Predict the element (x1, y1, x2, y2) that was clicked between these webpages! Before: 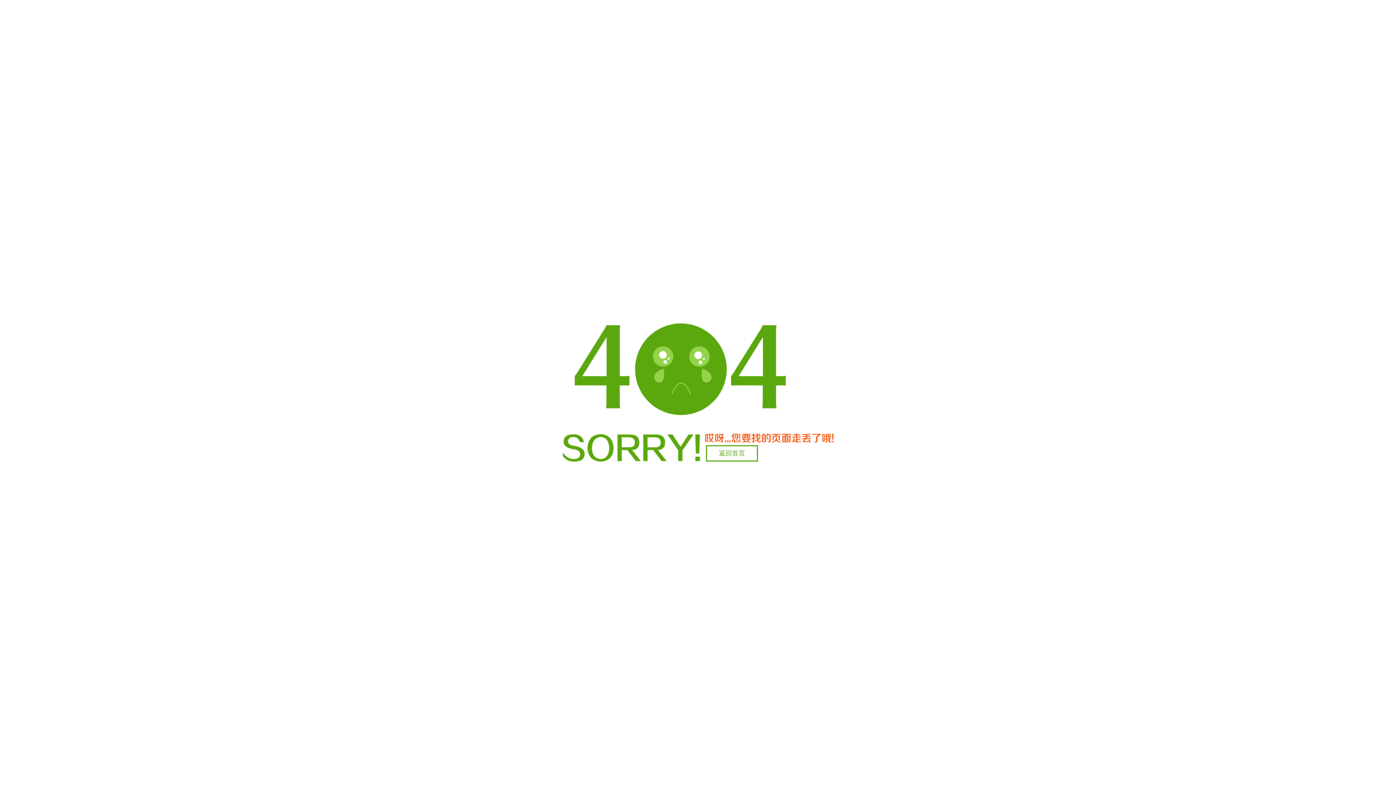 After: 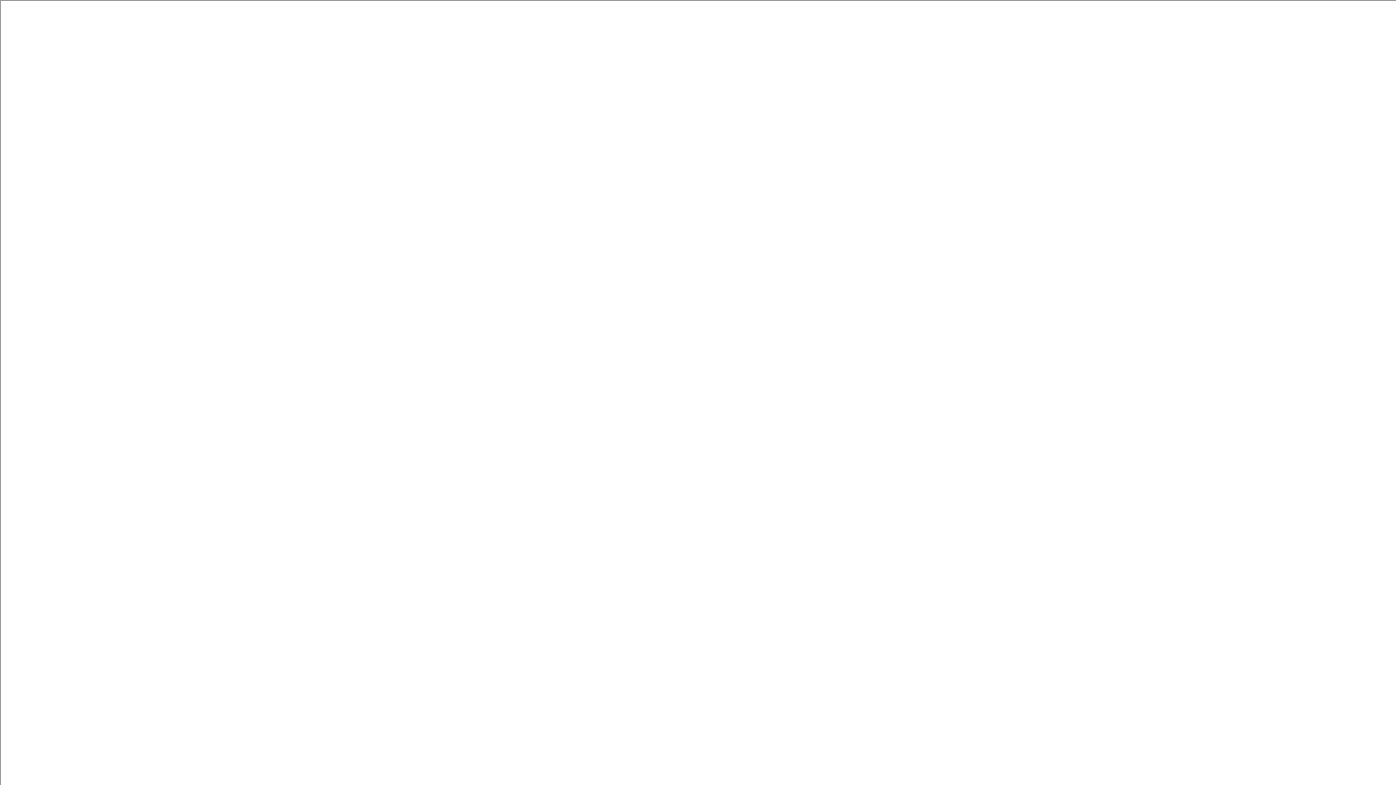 Action: label: 返回首页 bbox: (706, 445, 758, 461)